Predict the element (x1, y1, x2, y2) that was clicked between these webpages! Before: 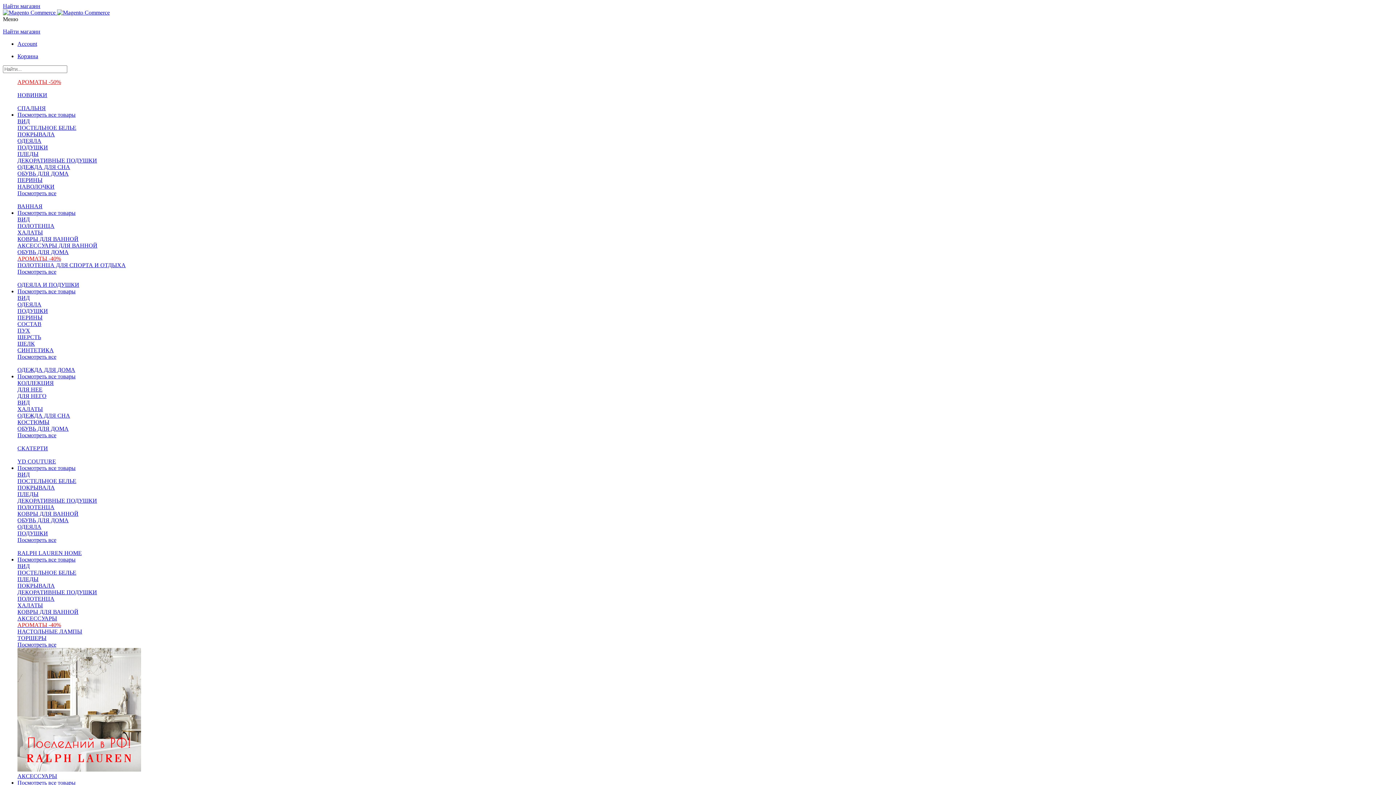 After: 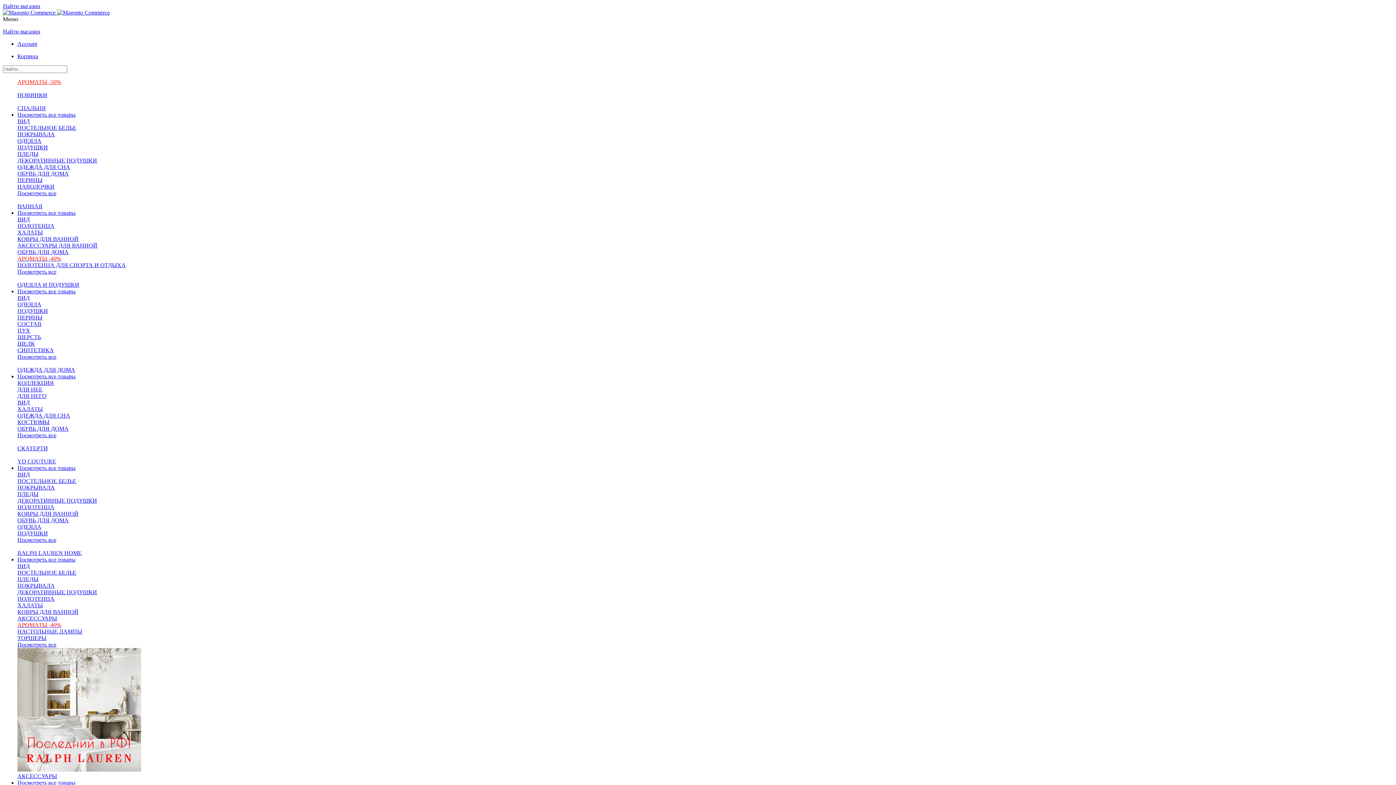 Action: bbox: (17, 576, 38, 582) label: ПЛЕДЫ